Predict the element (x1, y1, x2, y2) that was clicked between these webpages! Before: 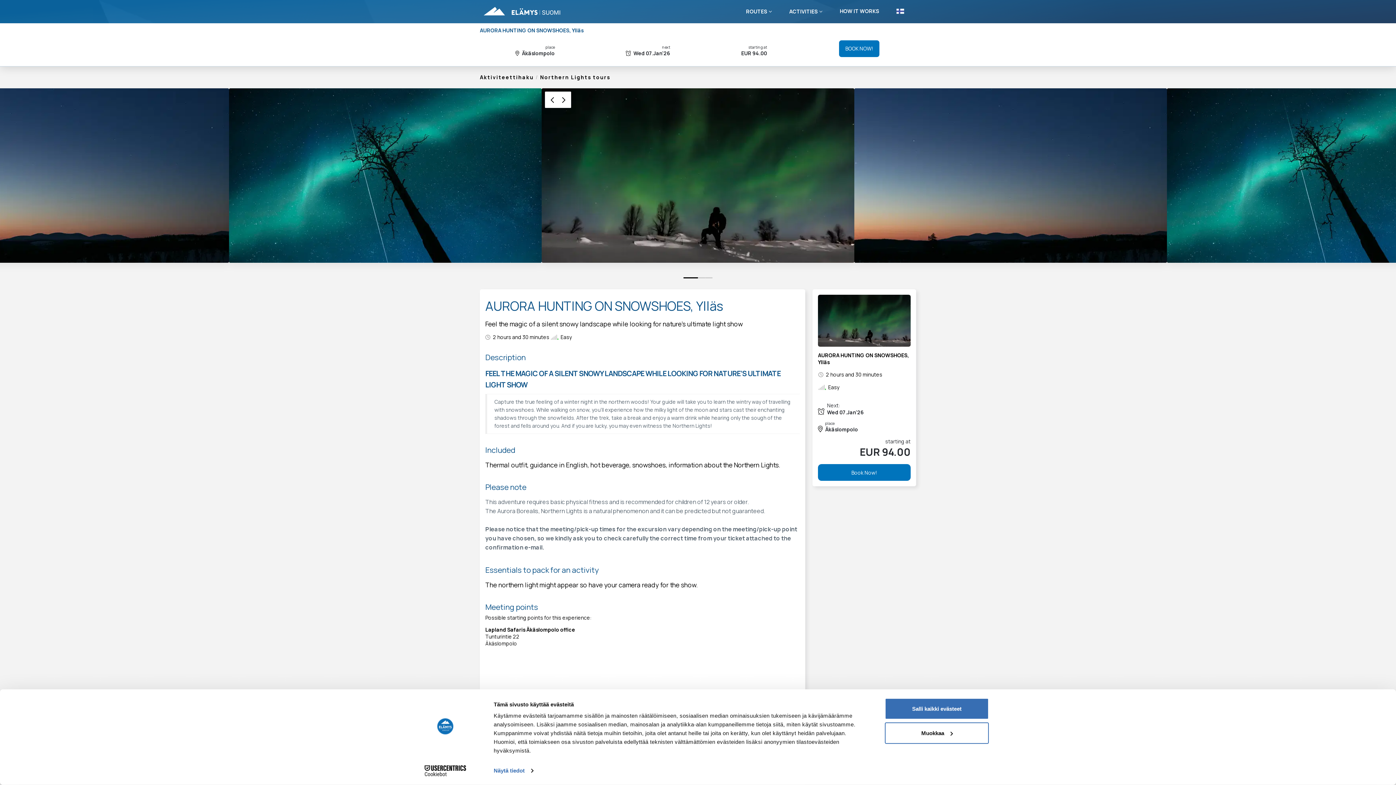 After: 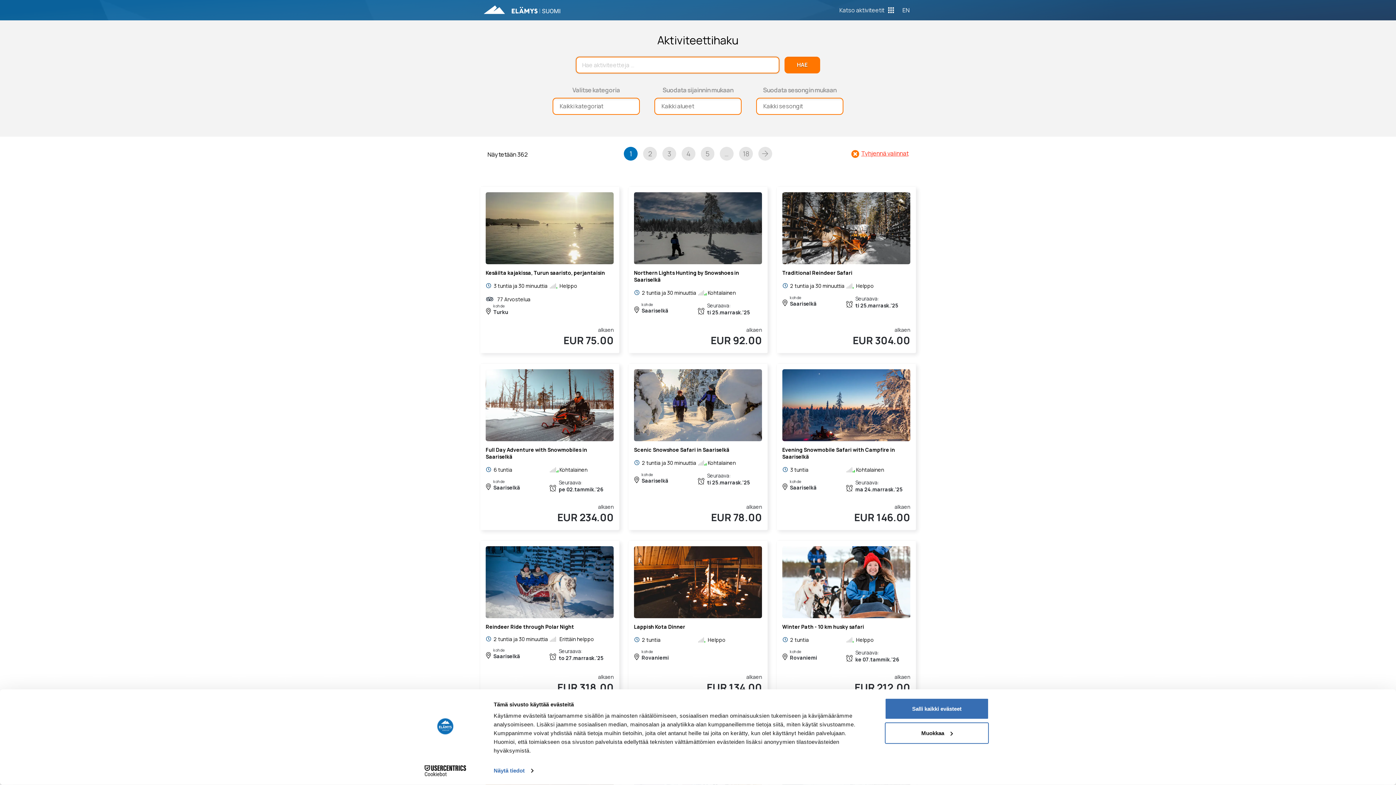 Action: label: Aktiviteettihaku bbox: (480, 71, 533, 82)